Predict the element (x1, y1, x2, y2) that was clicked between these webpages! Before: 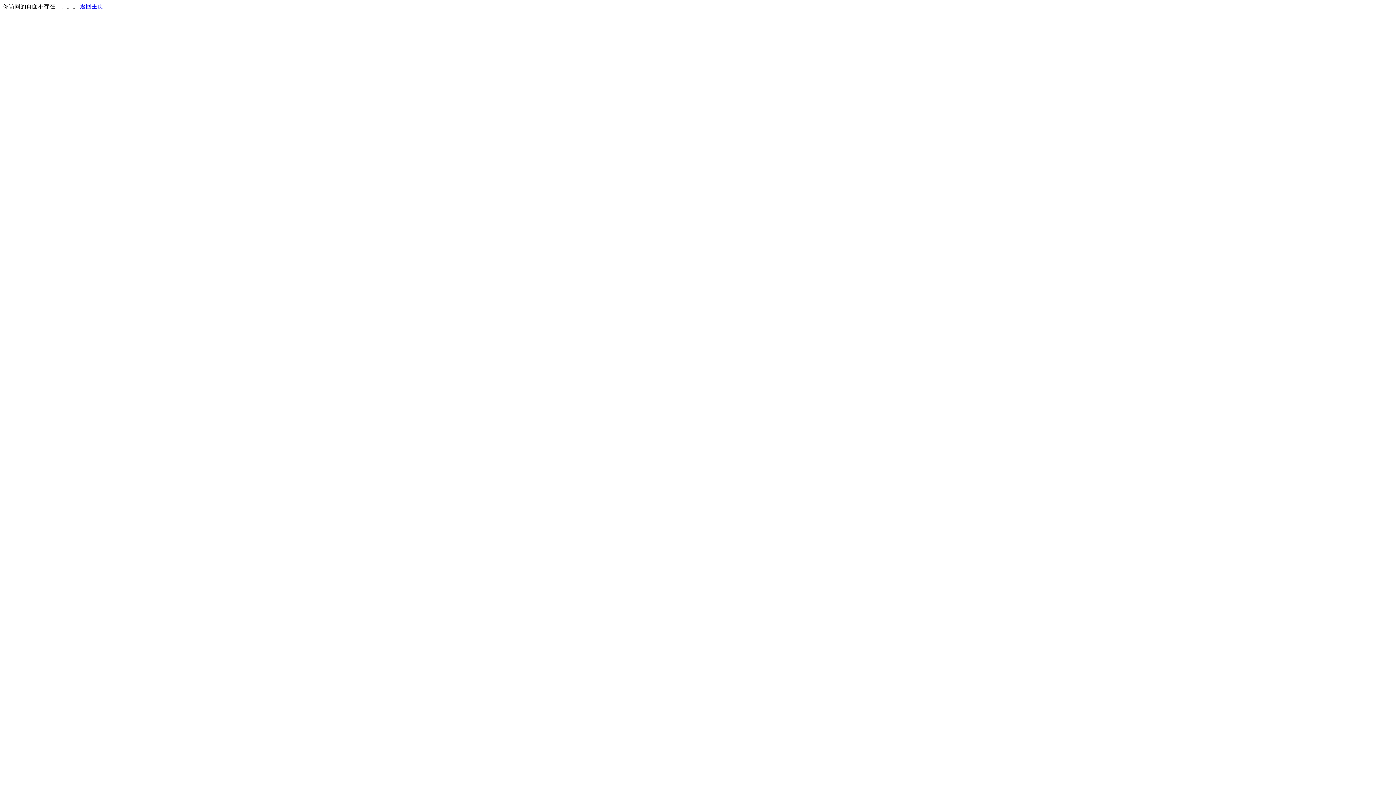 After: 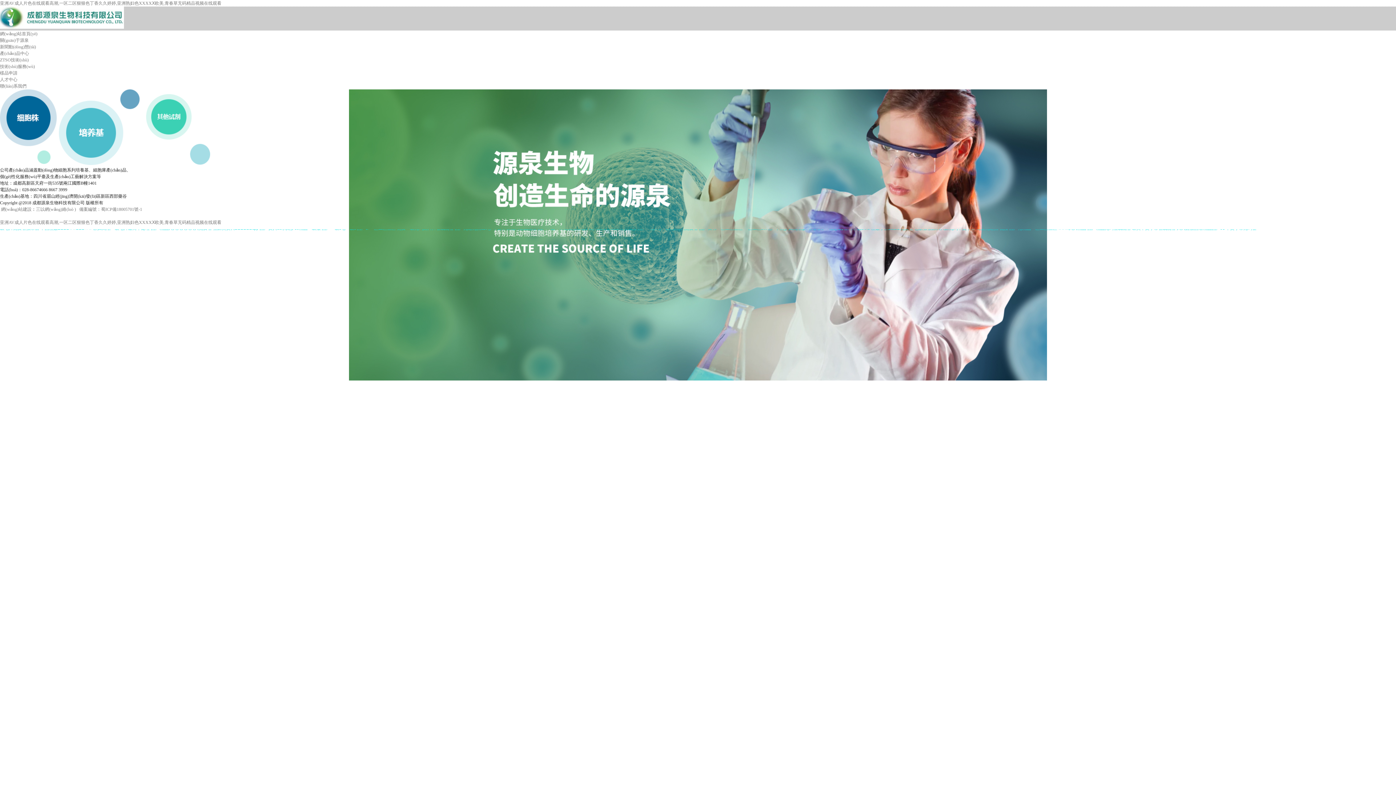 Action: label: 返回主页 bbox: (80, 3, 103, 9)